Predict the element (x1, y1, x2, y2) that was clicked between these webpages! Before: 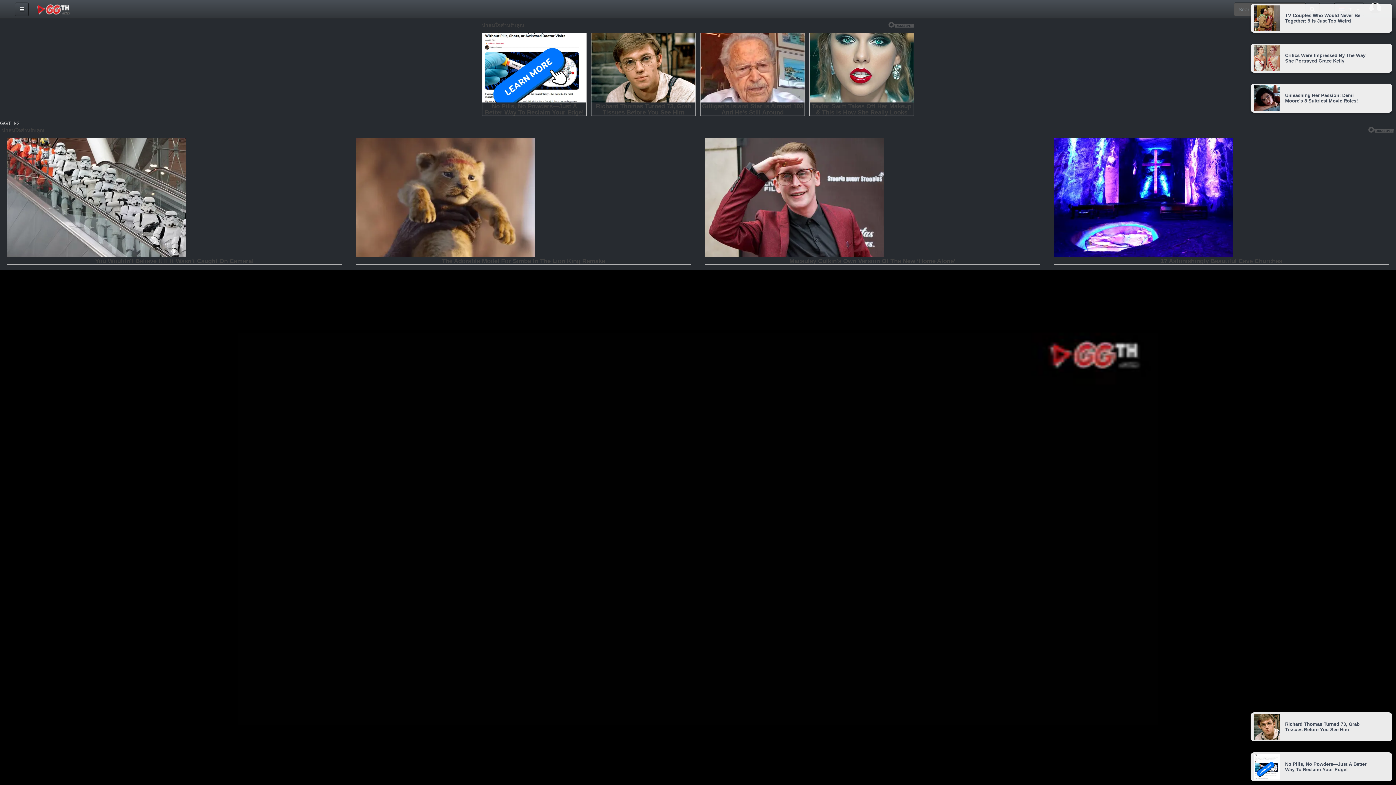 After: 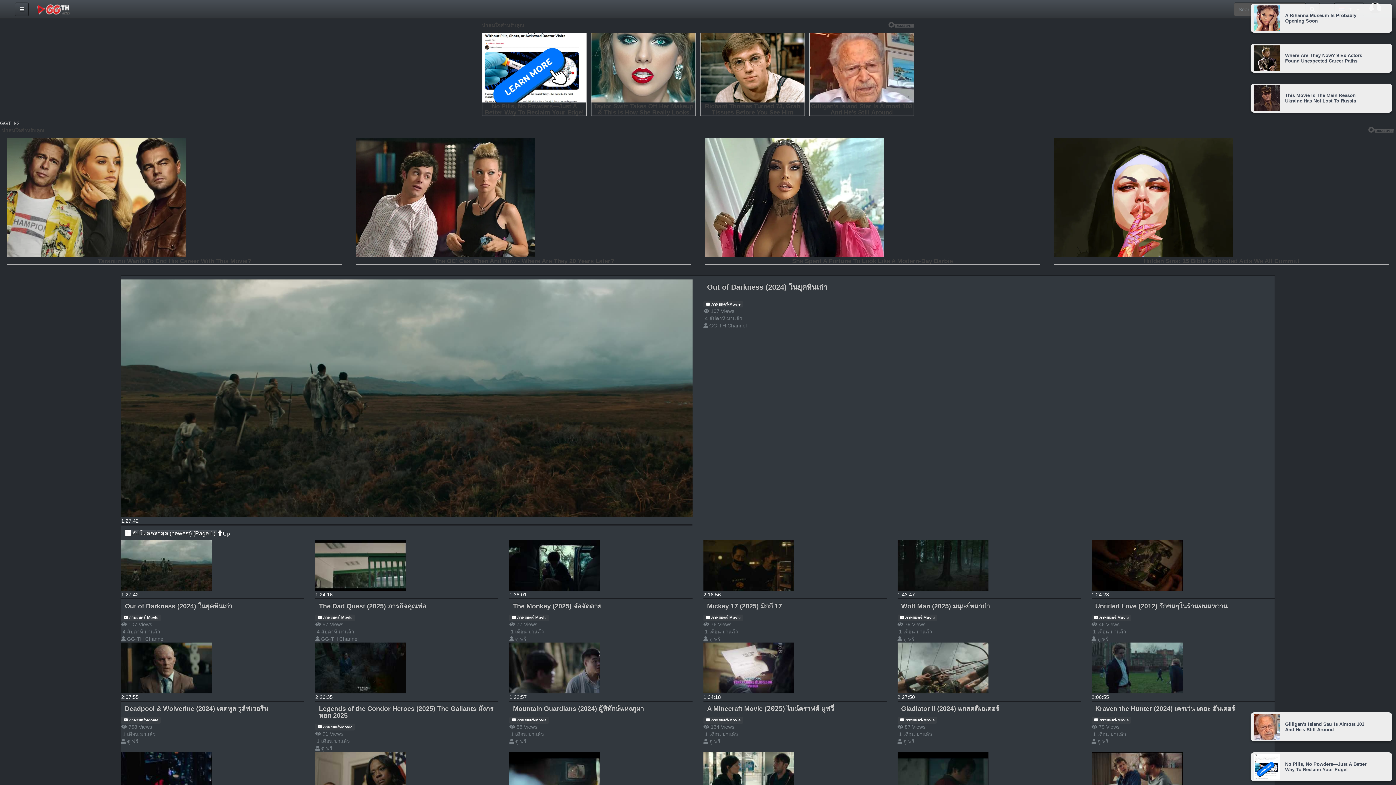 Action: bbox: (32, 3, 76, 15)